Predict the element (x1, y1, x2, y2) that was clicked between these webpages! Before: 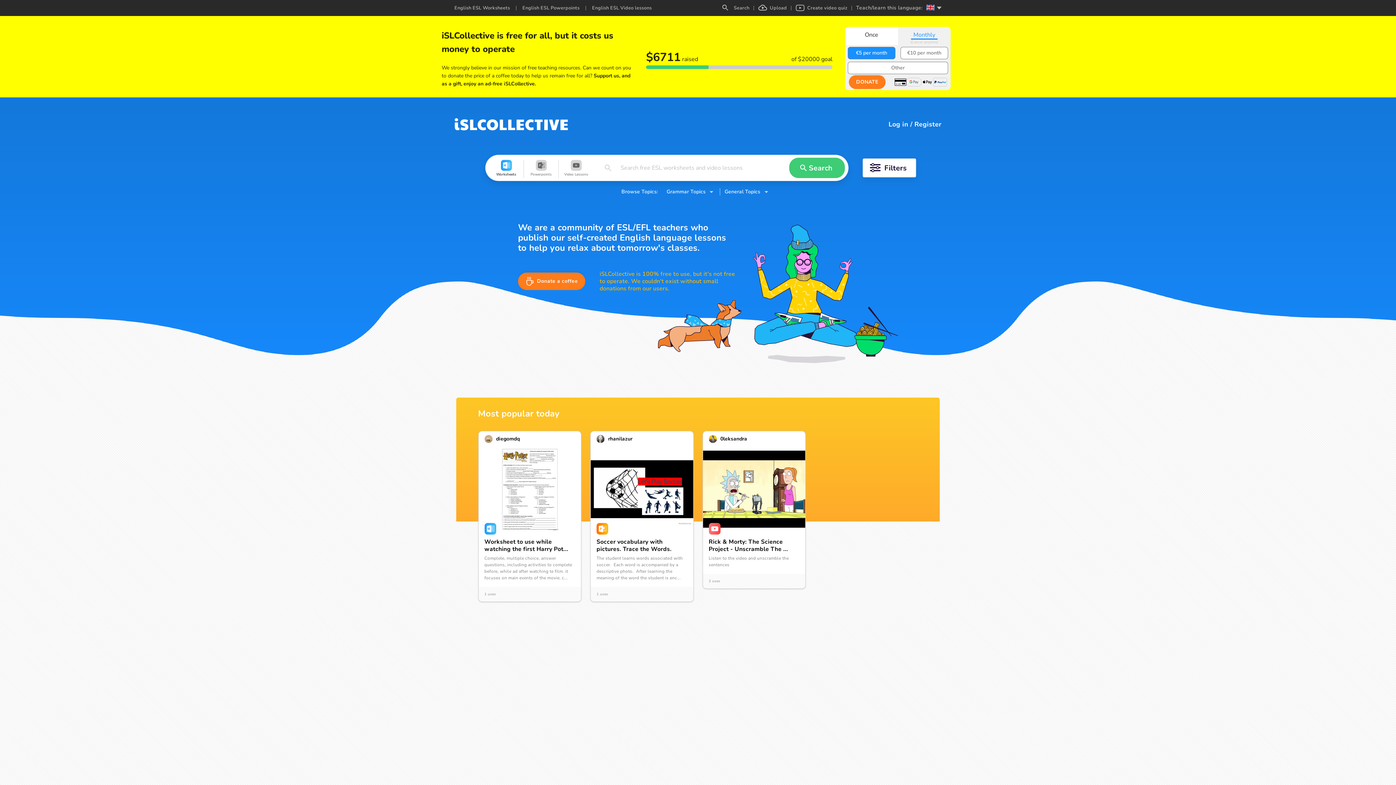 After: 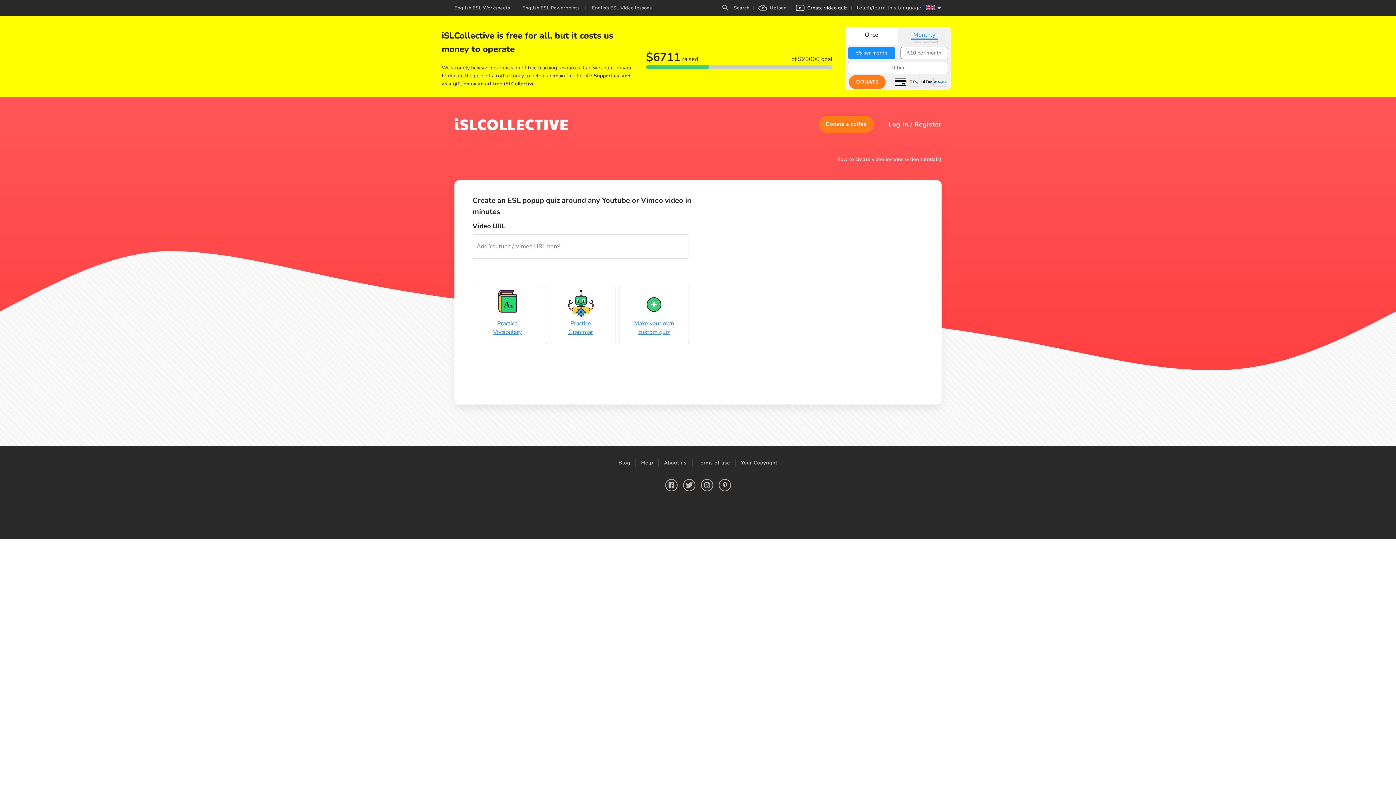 Action: label: Create a video quiz bbox: (626, 739, 703, 775)